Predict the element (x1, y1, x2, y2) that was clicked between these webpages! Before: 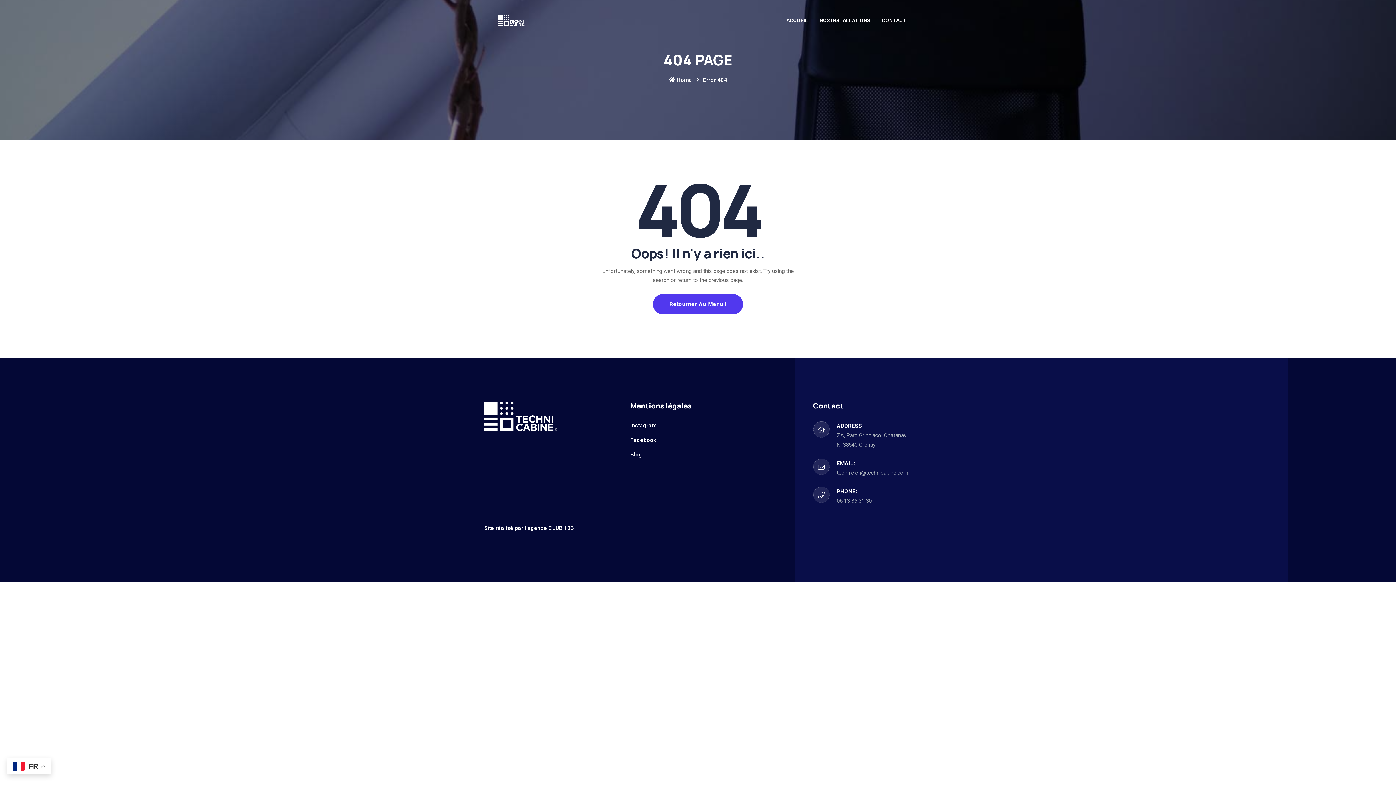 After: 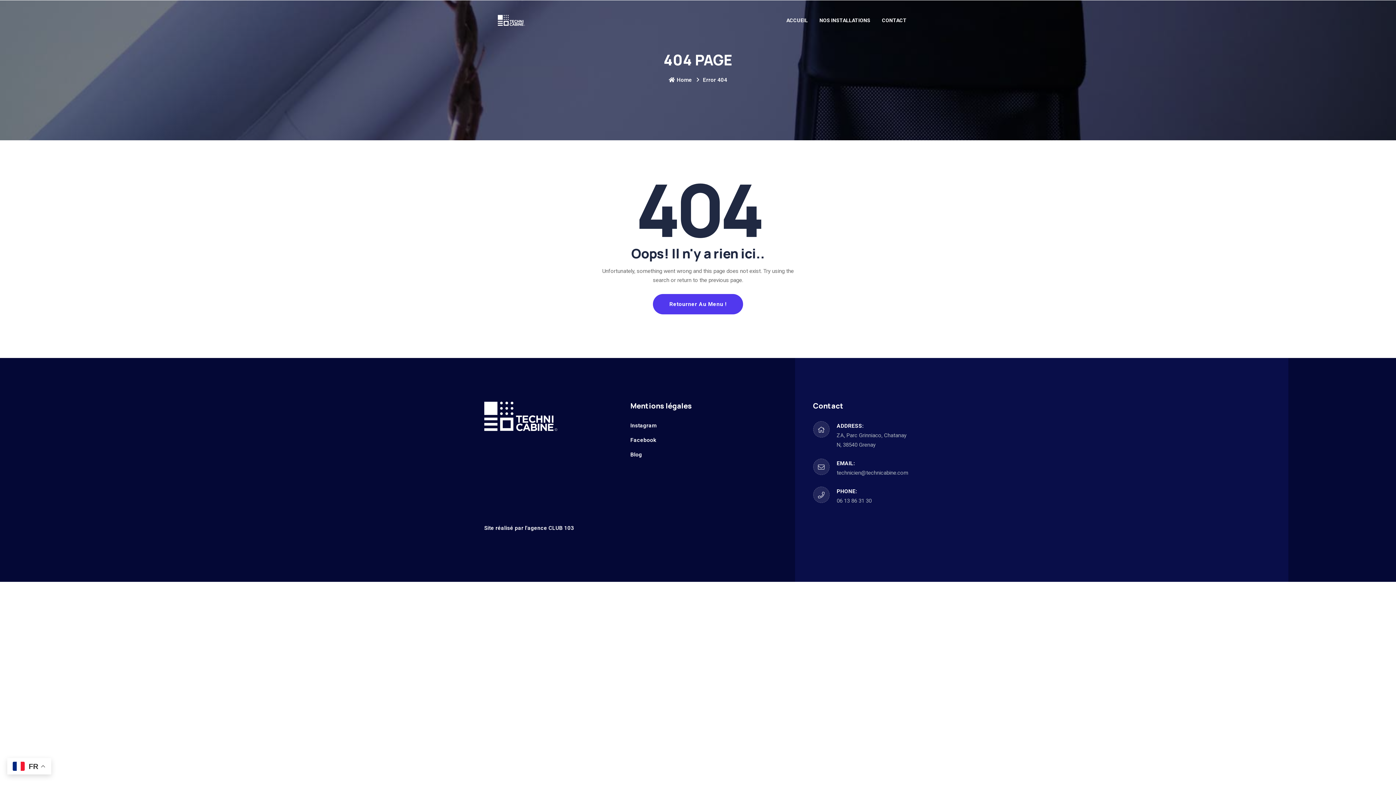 Action: bbox: (484, 525, 574, 531) label: Site réalisé par l'agence CLUB 103